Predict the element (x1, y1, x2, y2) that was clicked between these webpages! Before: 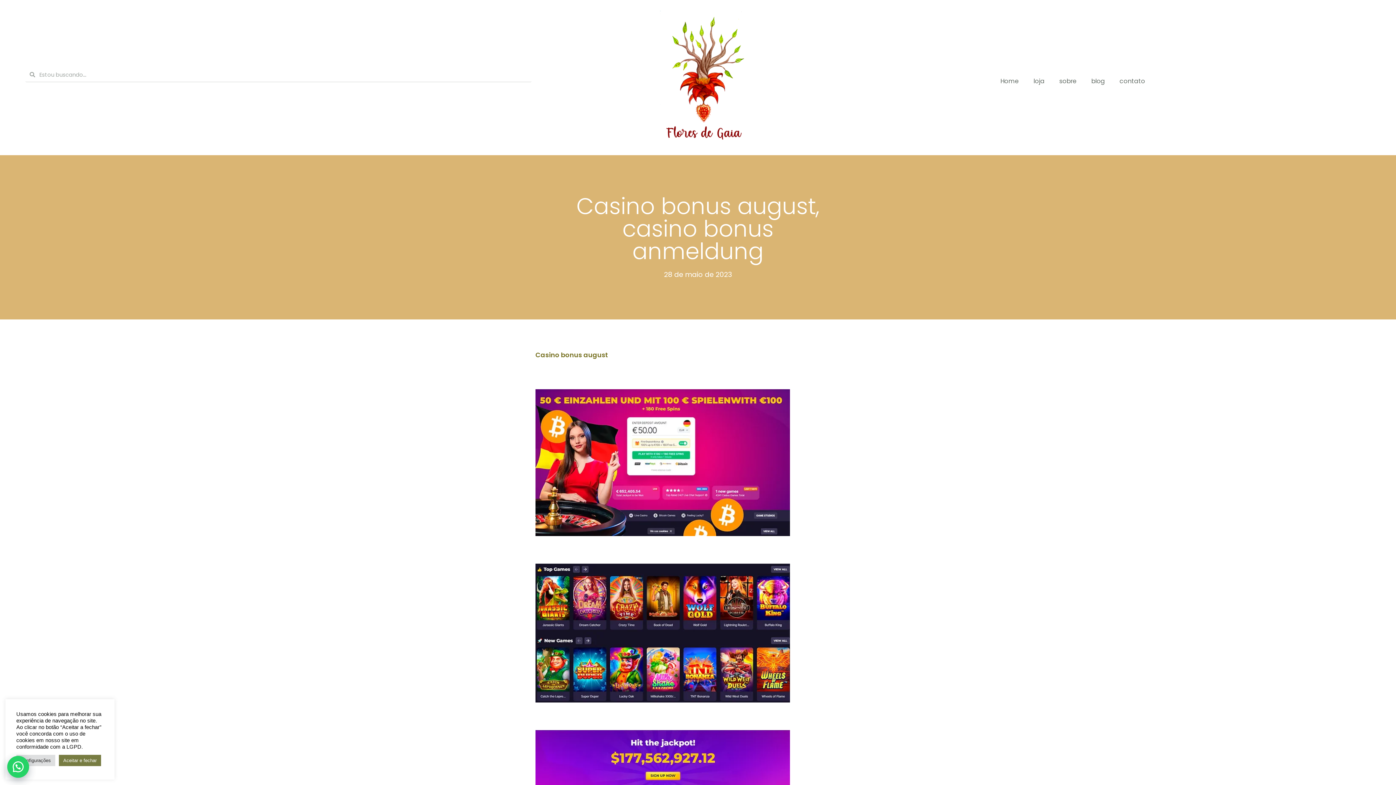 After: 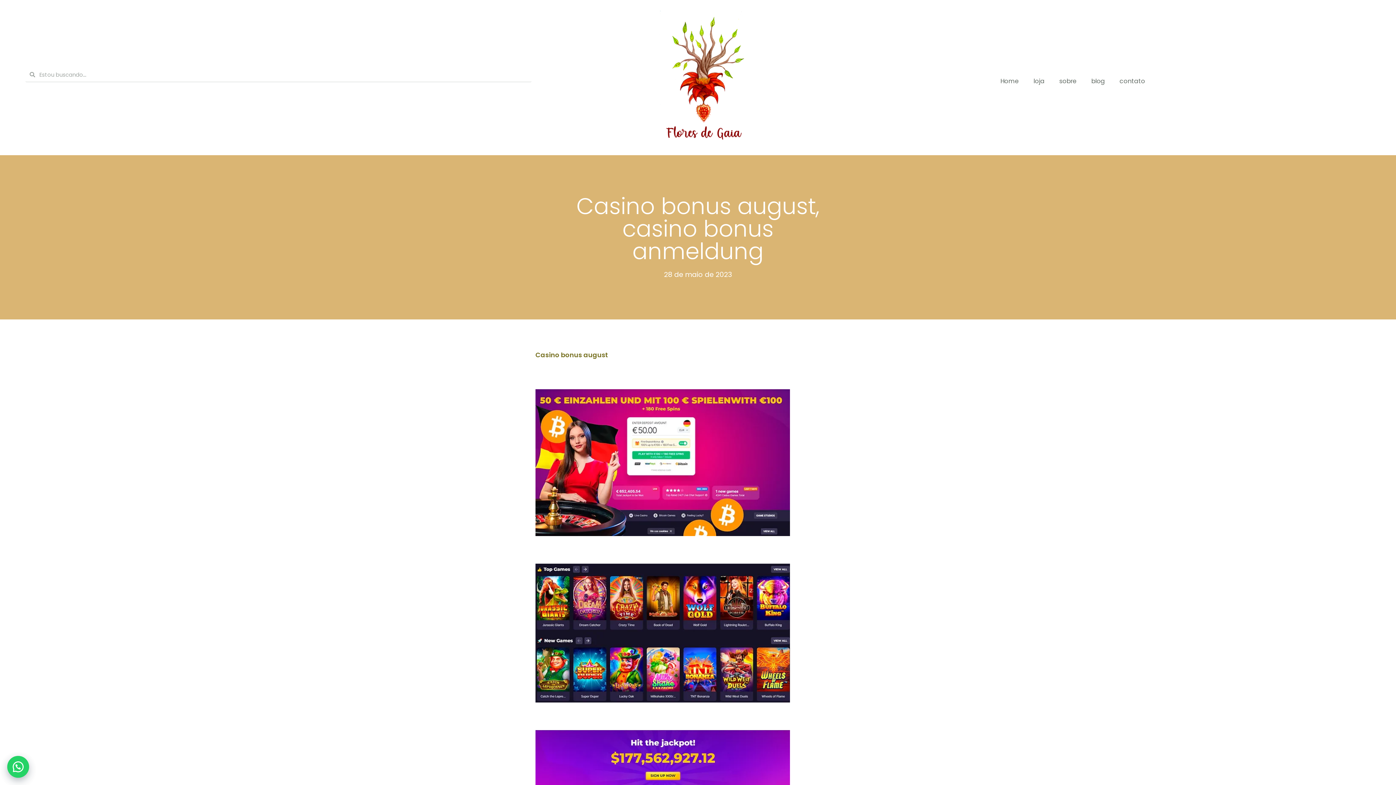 Action: label: Aceitar e fechar bbox: (58, 755, 101, 766)